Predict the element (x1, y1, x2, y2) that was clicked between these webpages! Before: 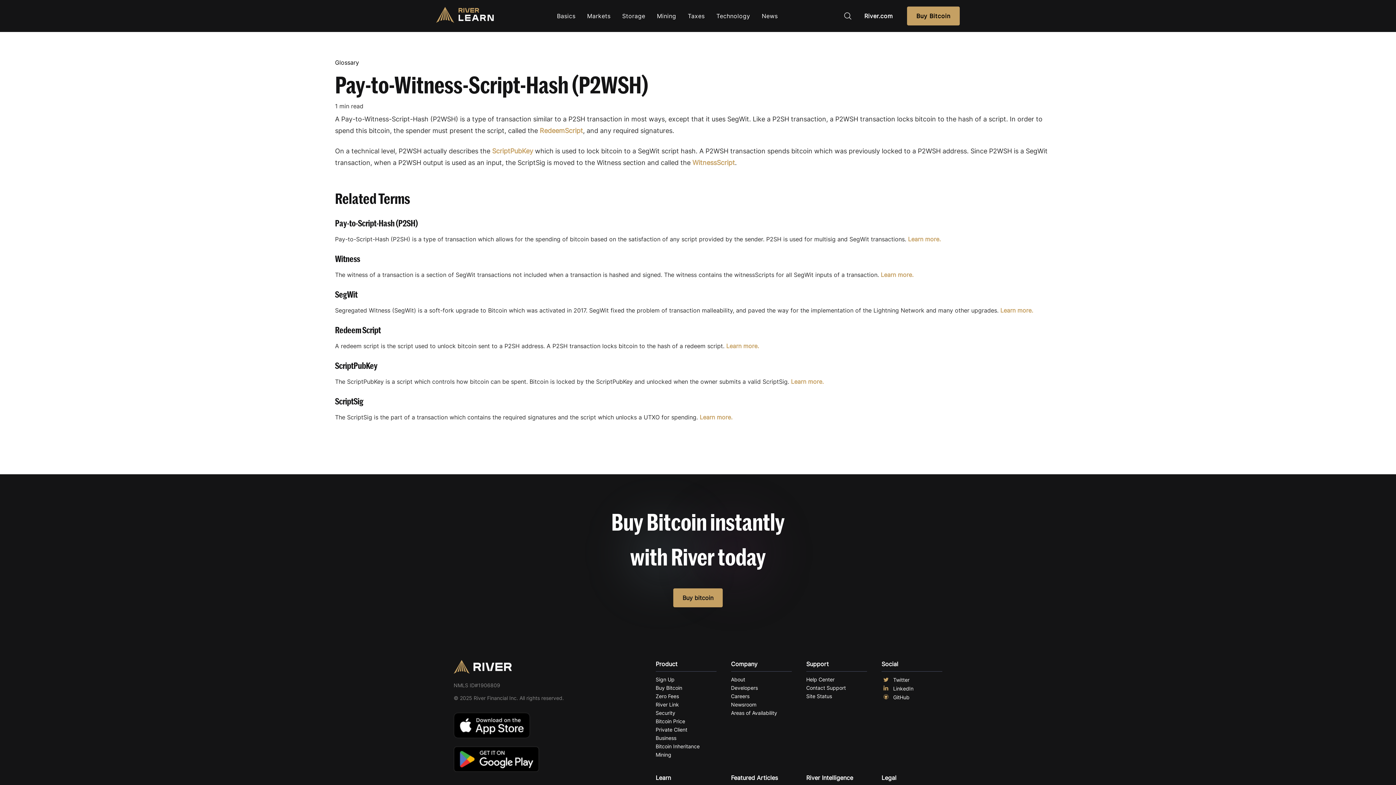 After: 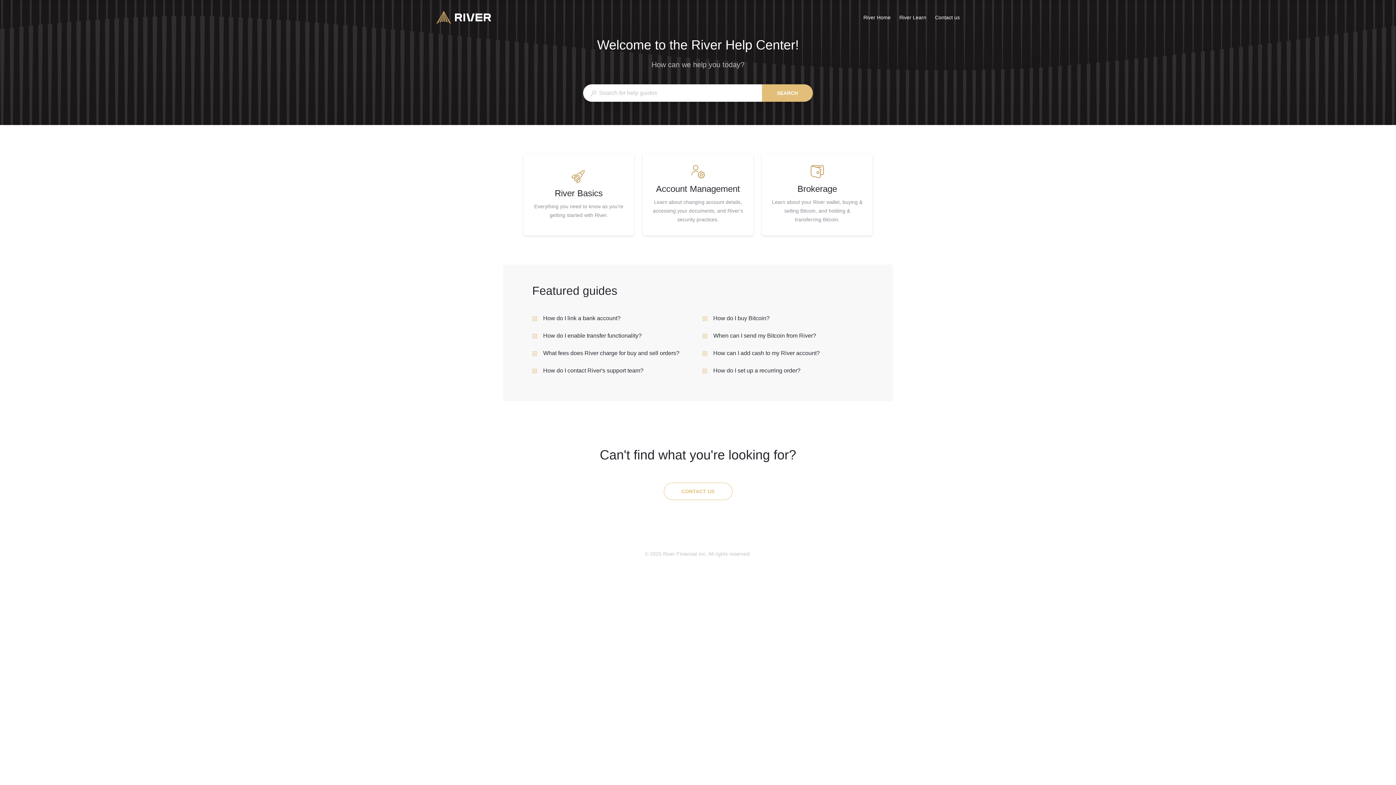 Action: bbox: (806, 675, 867, 684) label: Help Center